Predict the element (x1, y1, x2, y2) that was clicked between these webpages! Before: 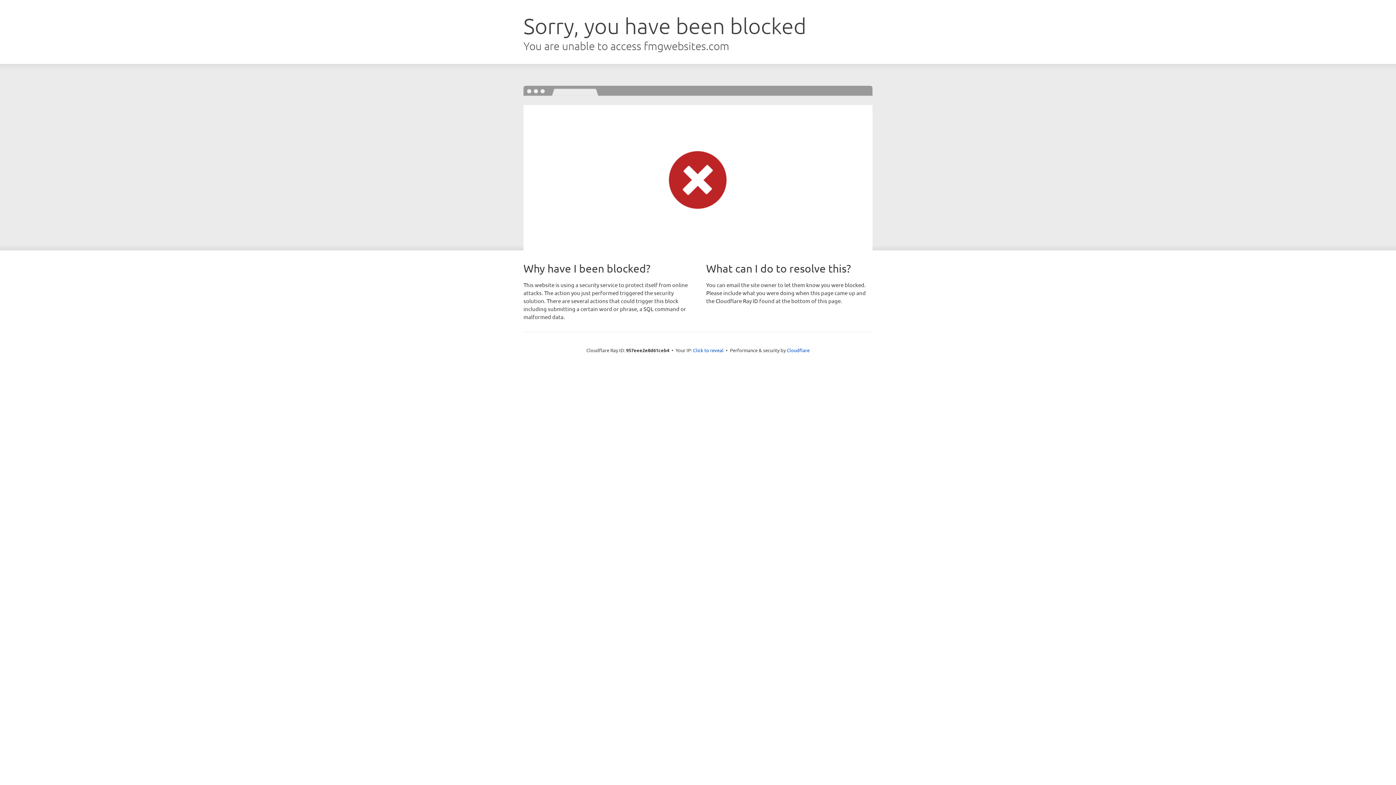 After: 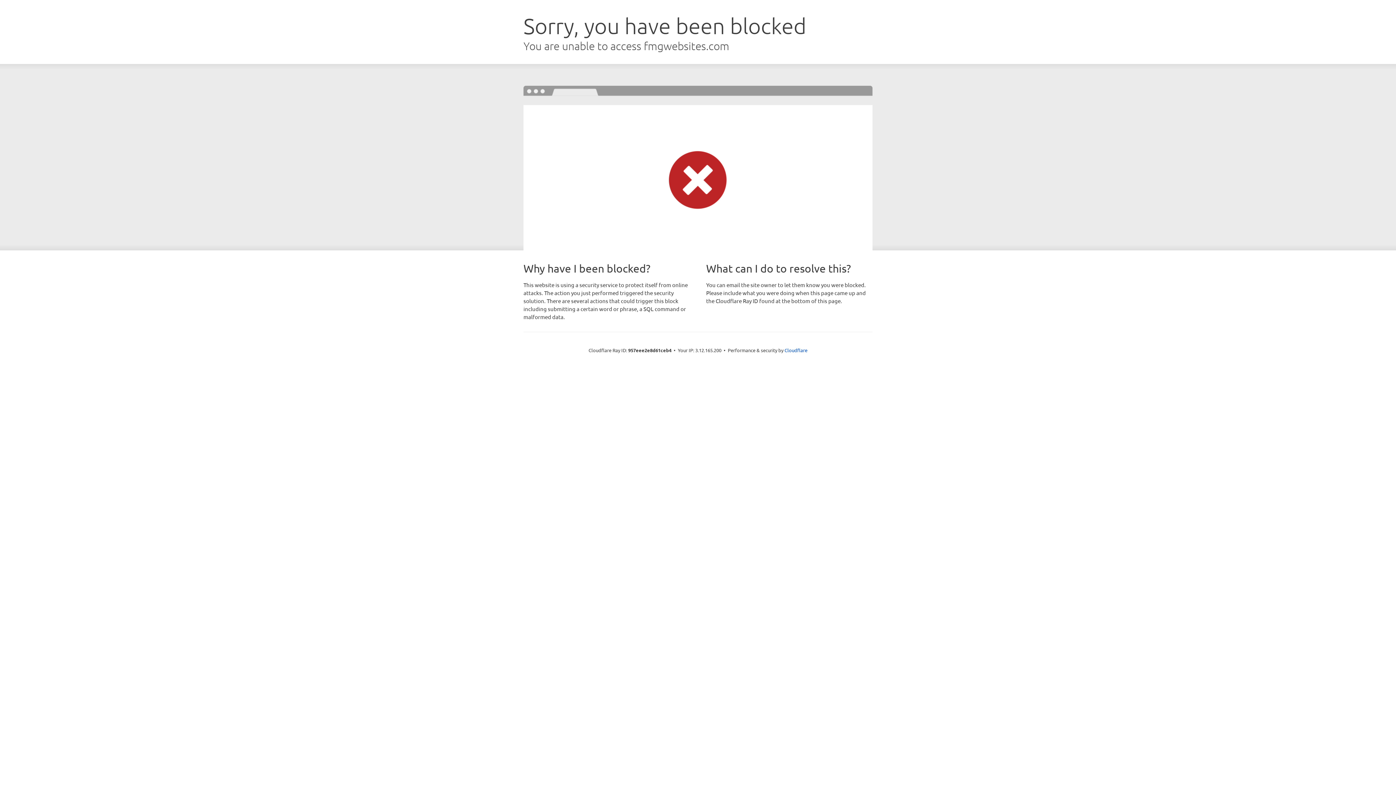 Action: bbox: (693, 346, 723, 353) label: Click to reveal